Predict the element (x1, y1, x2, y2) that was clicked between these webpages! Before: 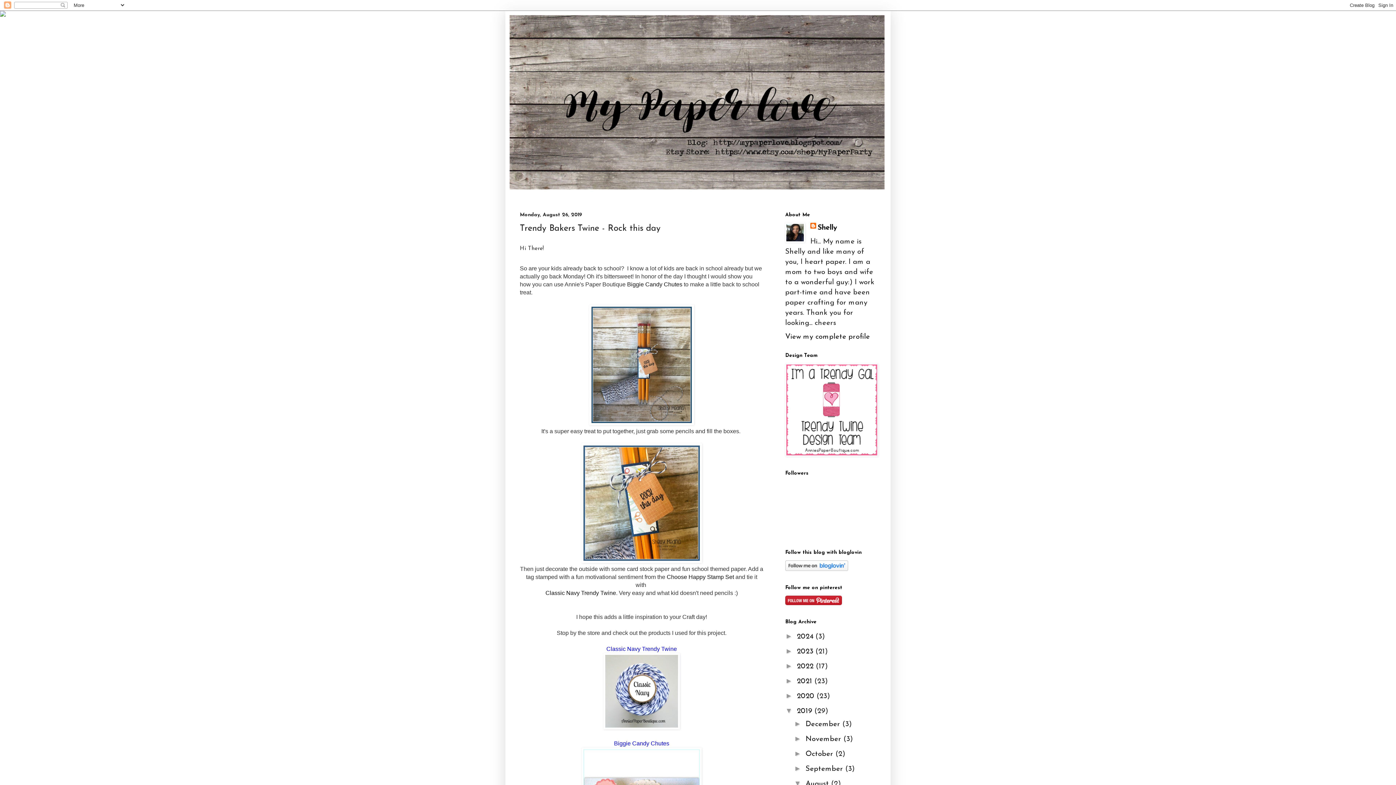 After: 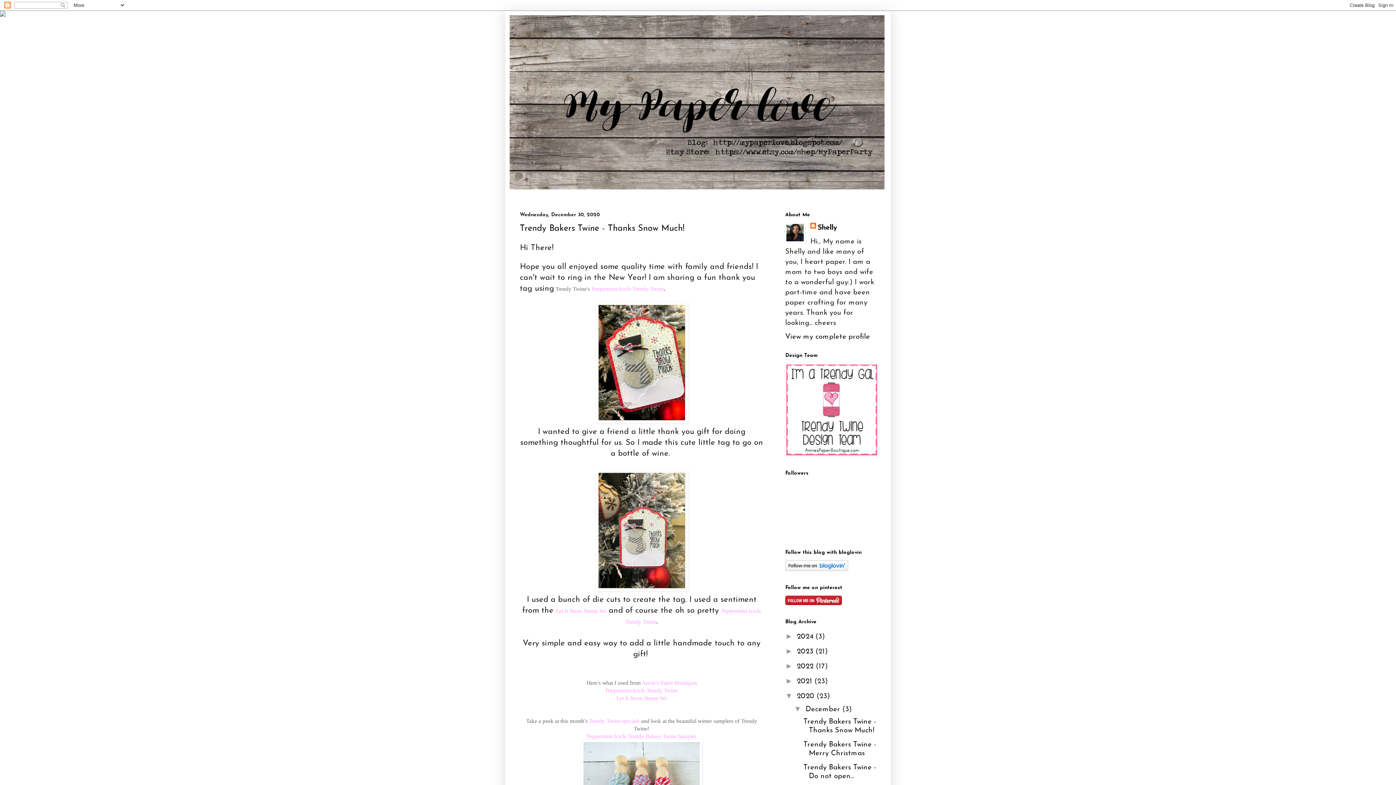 Action: bbox: (797, 693, 816, 700) label: 2020 